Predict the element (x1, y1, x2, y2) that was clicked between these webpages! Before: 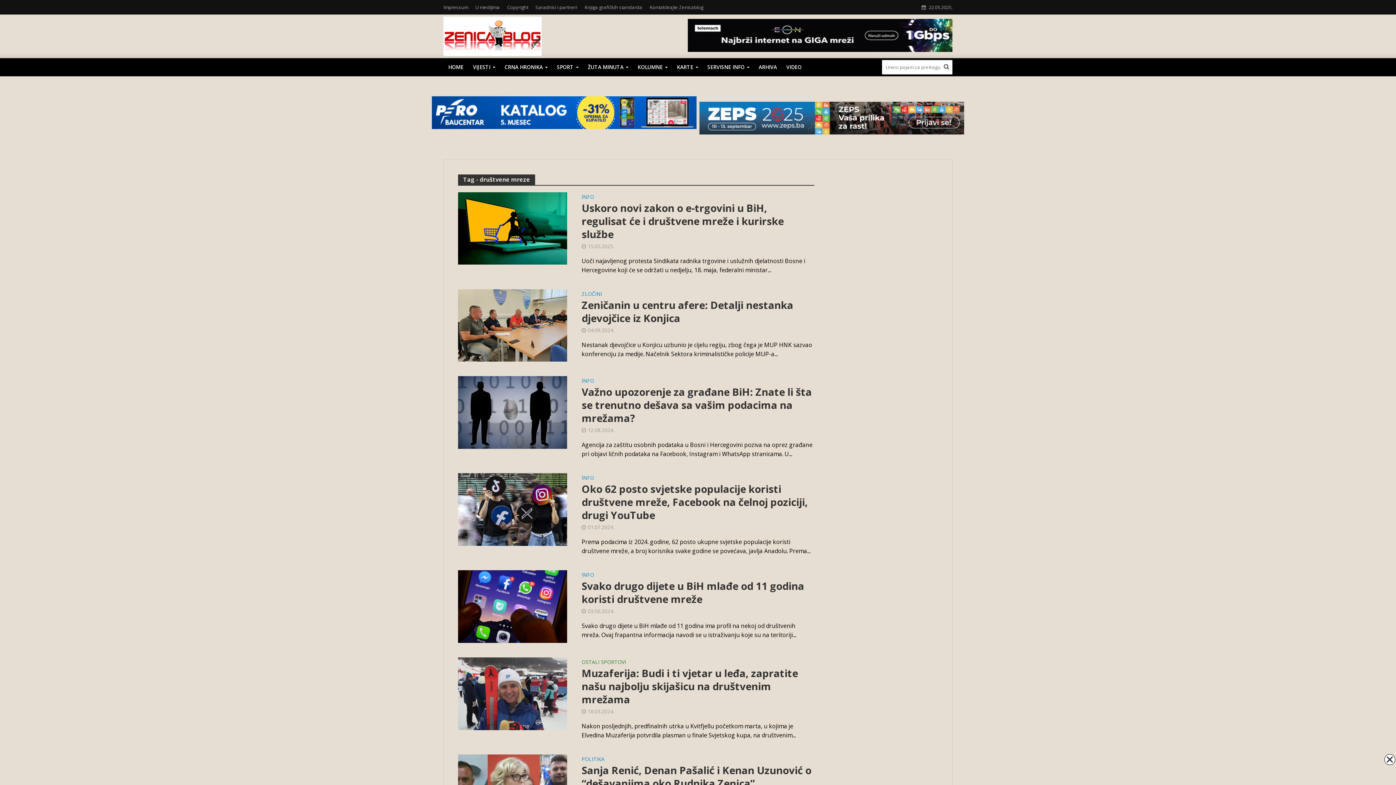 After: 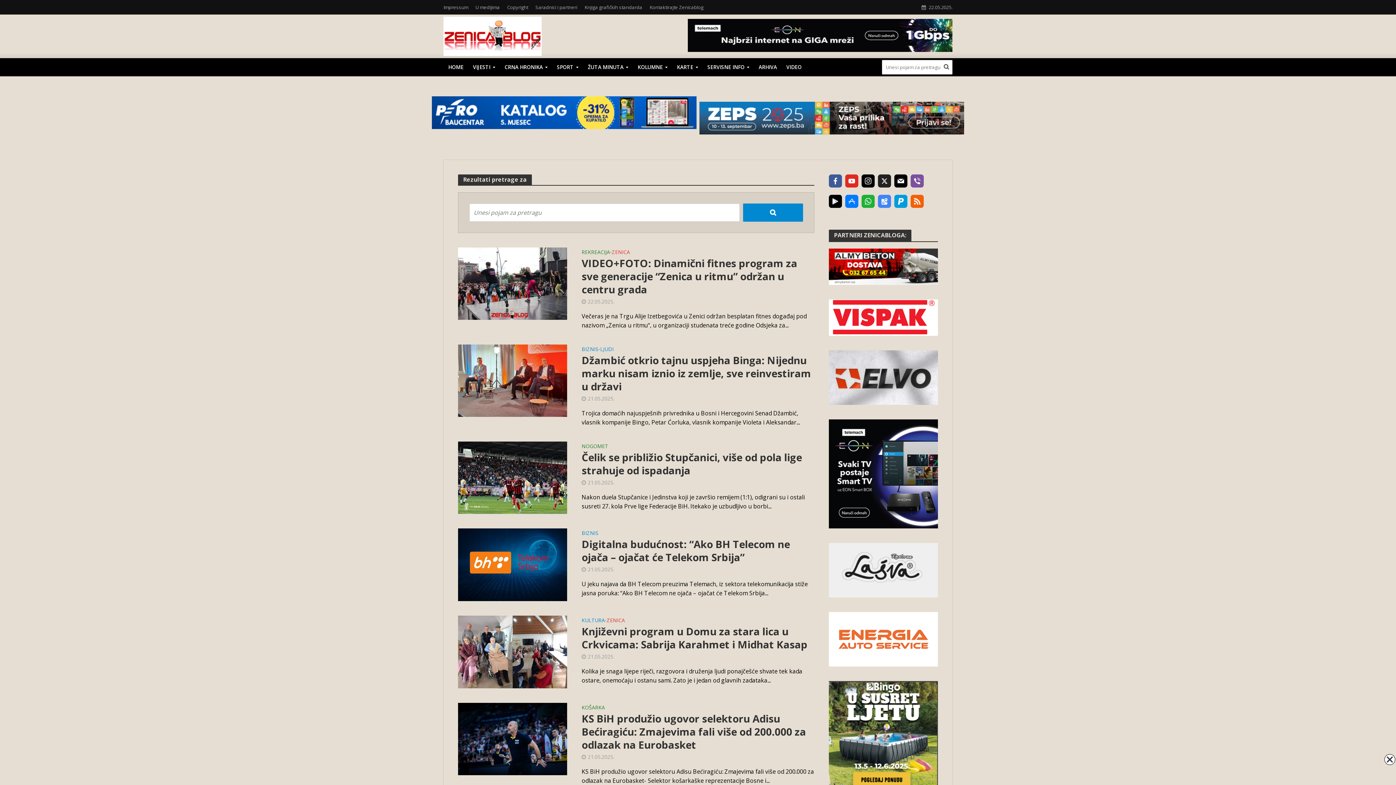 Action: bbox: (941, 59, 951, 73)